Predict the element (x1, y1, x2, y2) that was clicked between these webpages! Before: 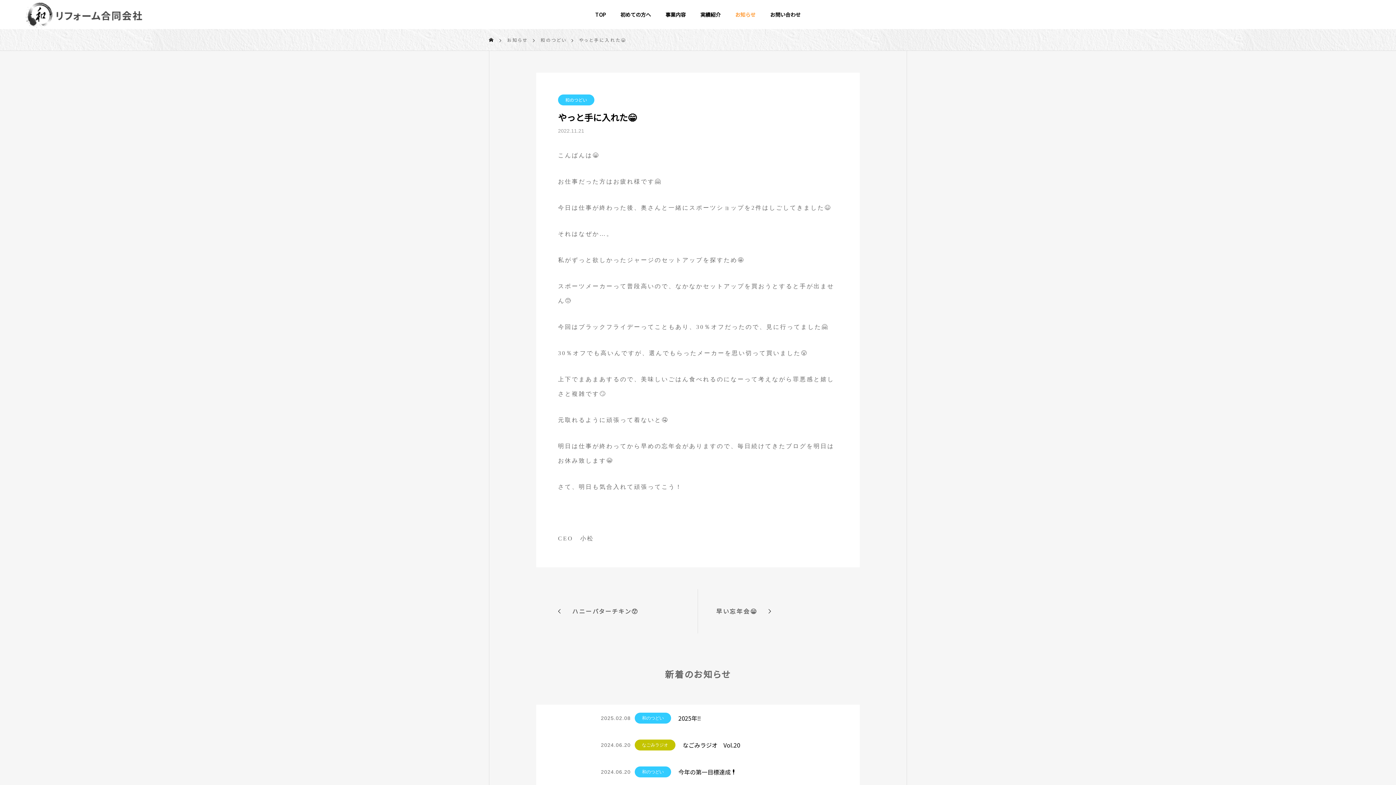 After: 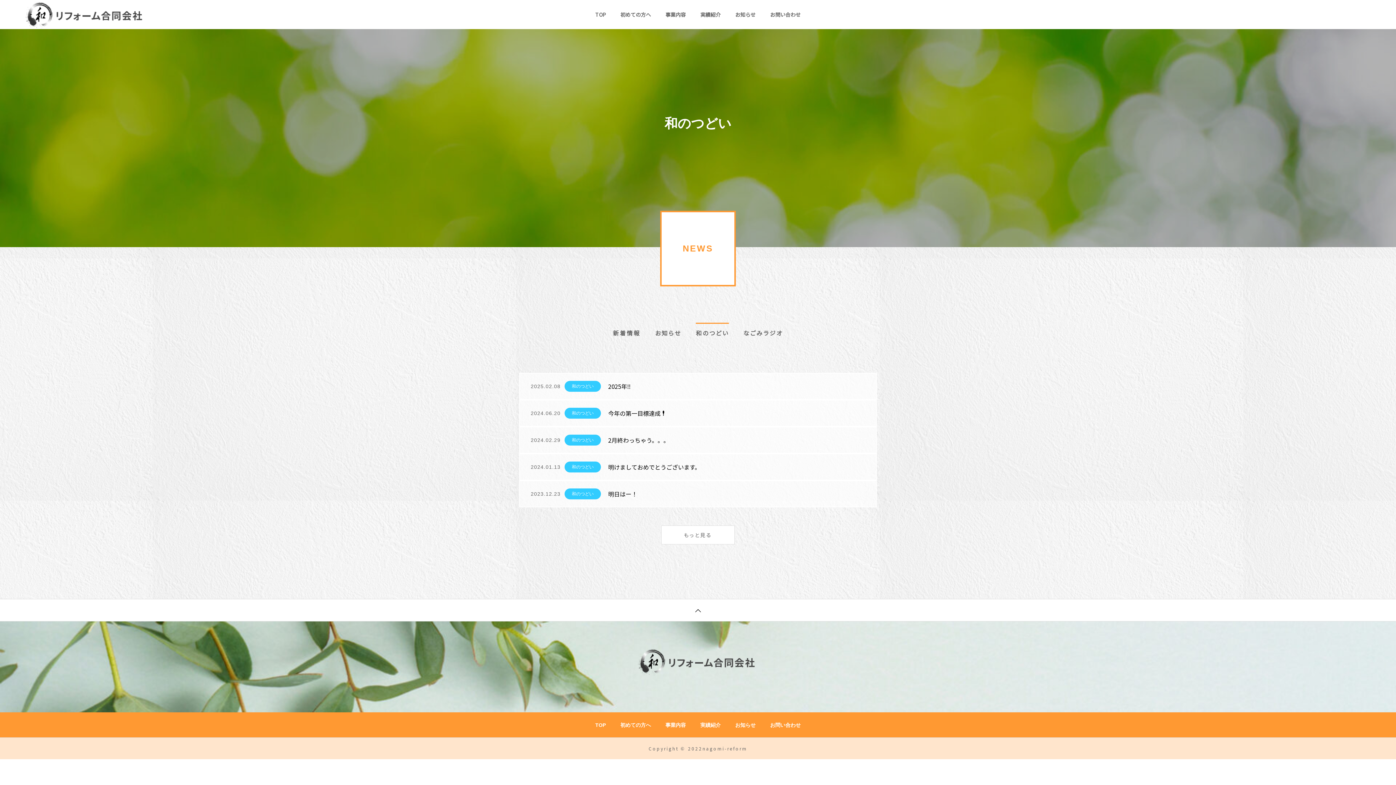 Action: bbox: (540, 29, 566, 50) label: 和のつどい